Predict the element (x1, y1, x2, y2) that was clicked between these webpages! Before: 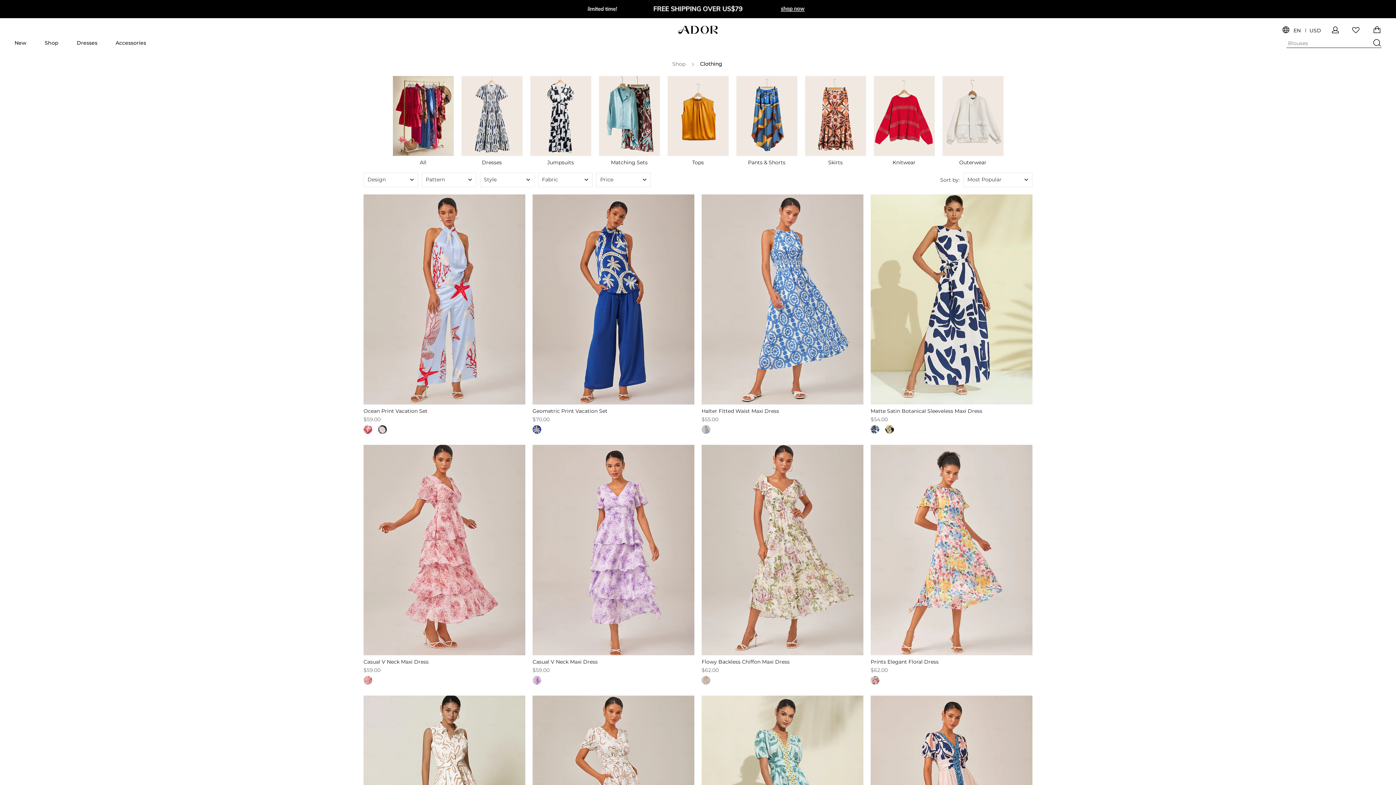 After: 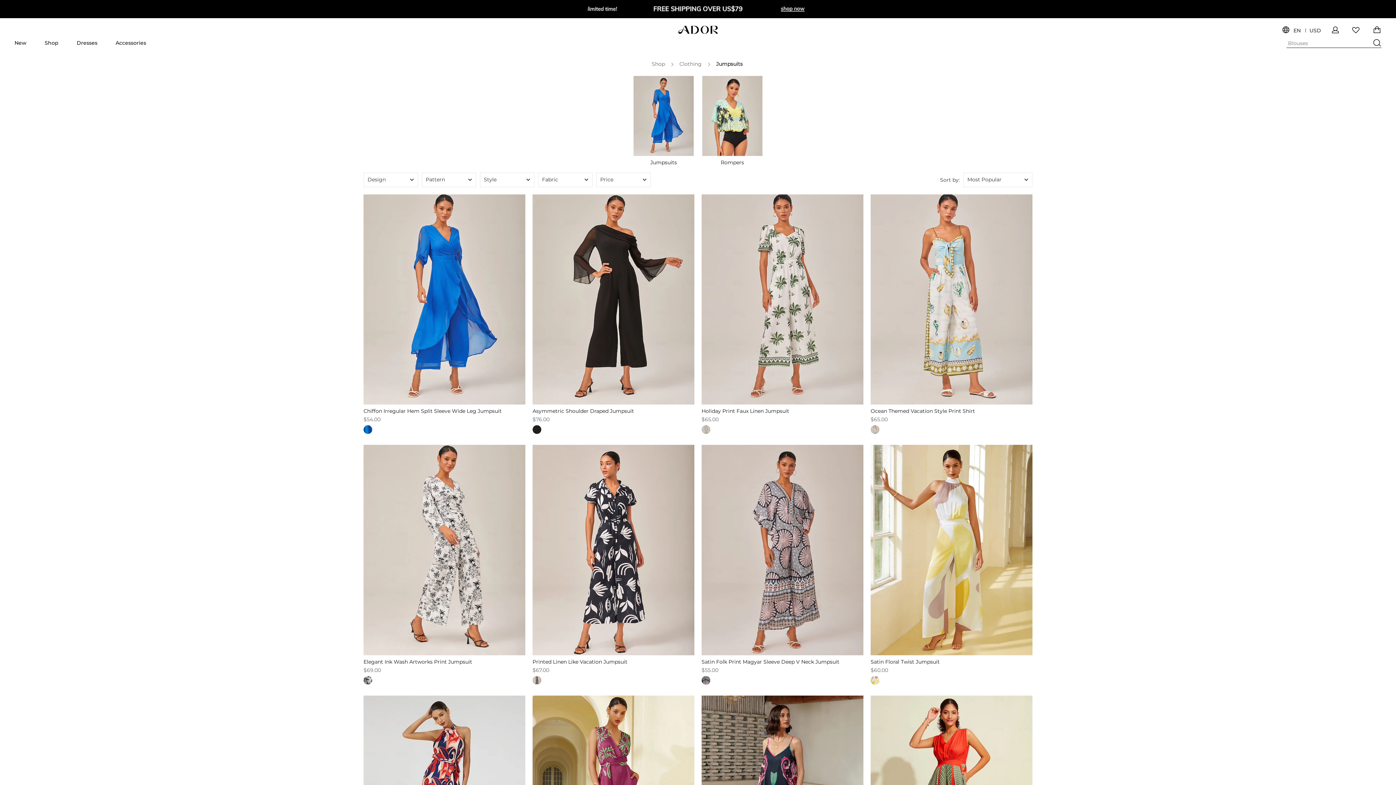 Action: label: Jumpsuits bbox: (530, 76, 591, 165)